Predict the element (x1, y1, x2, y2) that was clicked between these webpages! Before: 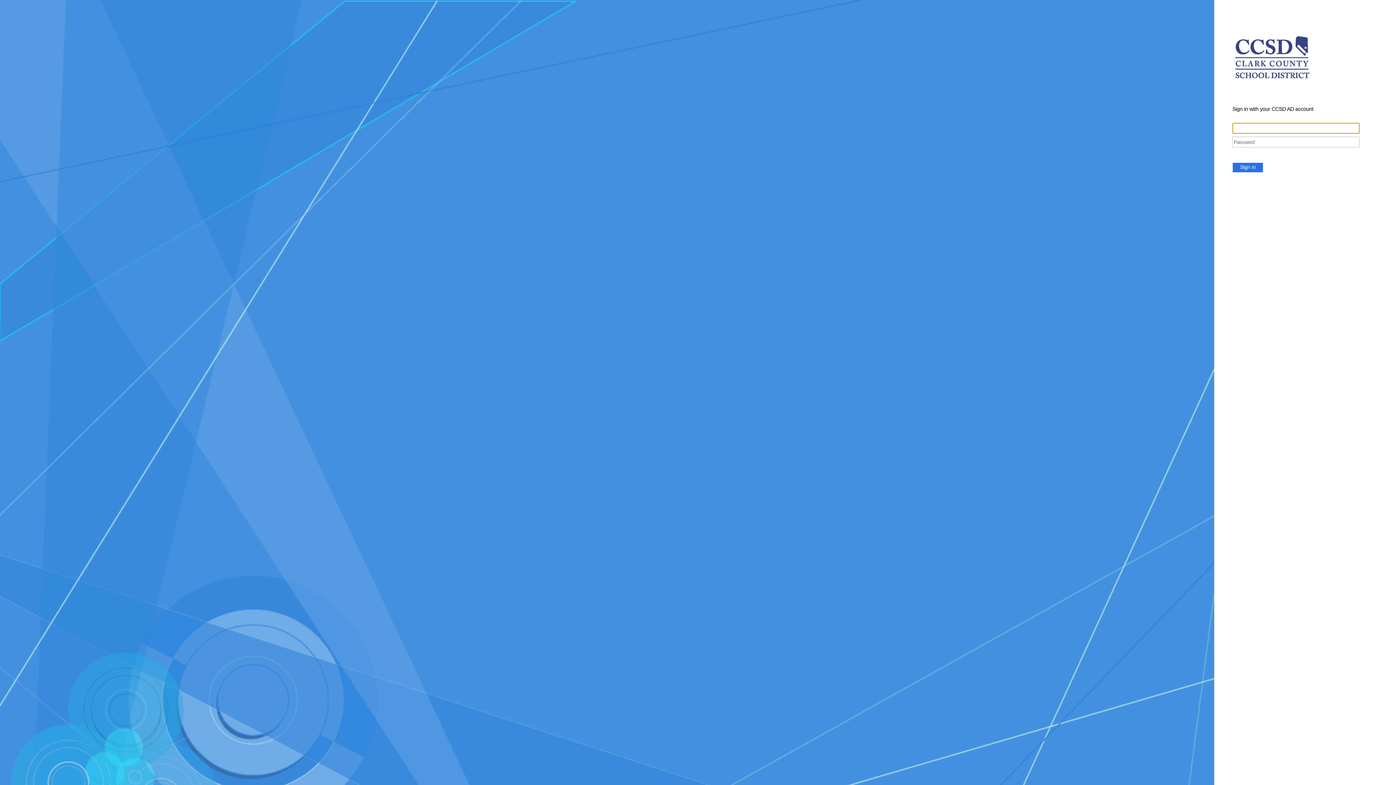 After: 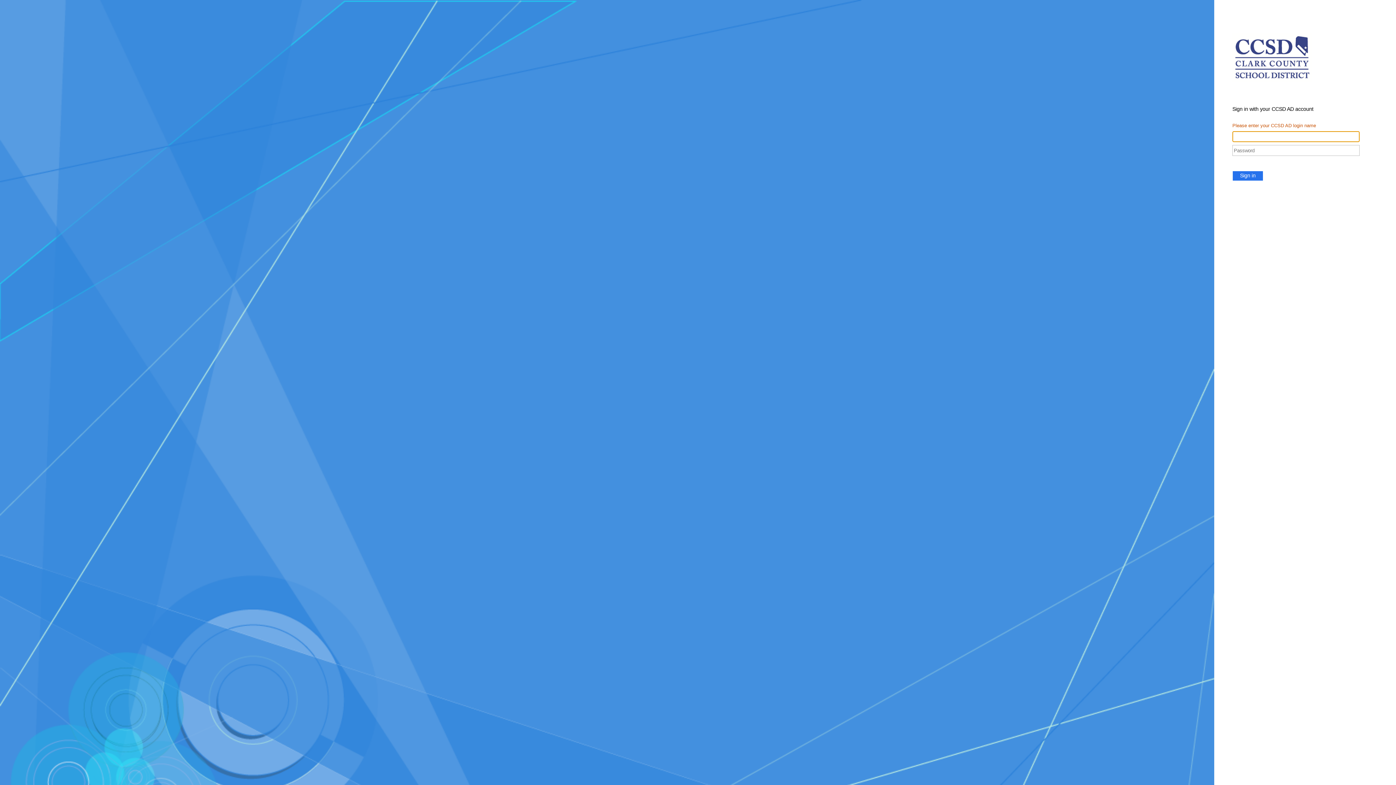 Action: label: Sign in bbox: (1232, 162, 1263, 172)